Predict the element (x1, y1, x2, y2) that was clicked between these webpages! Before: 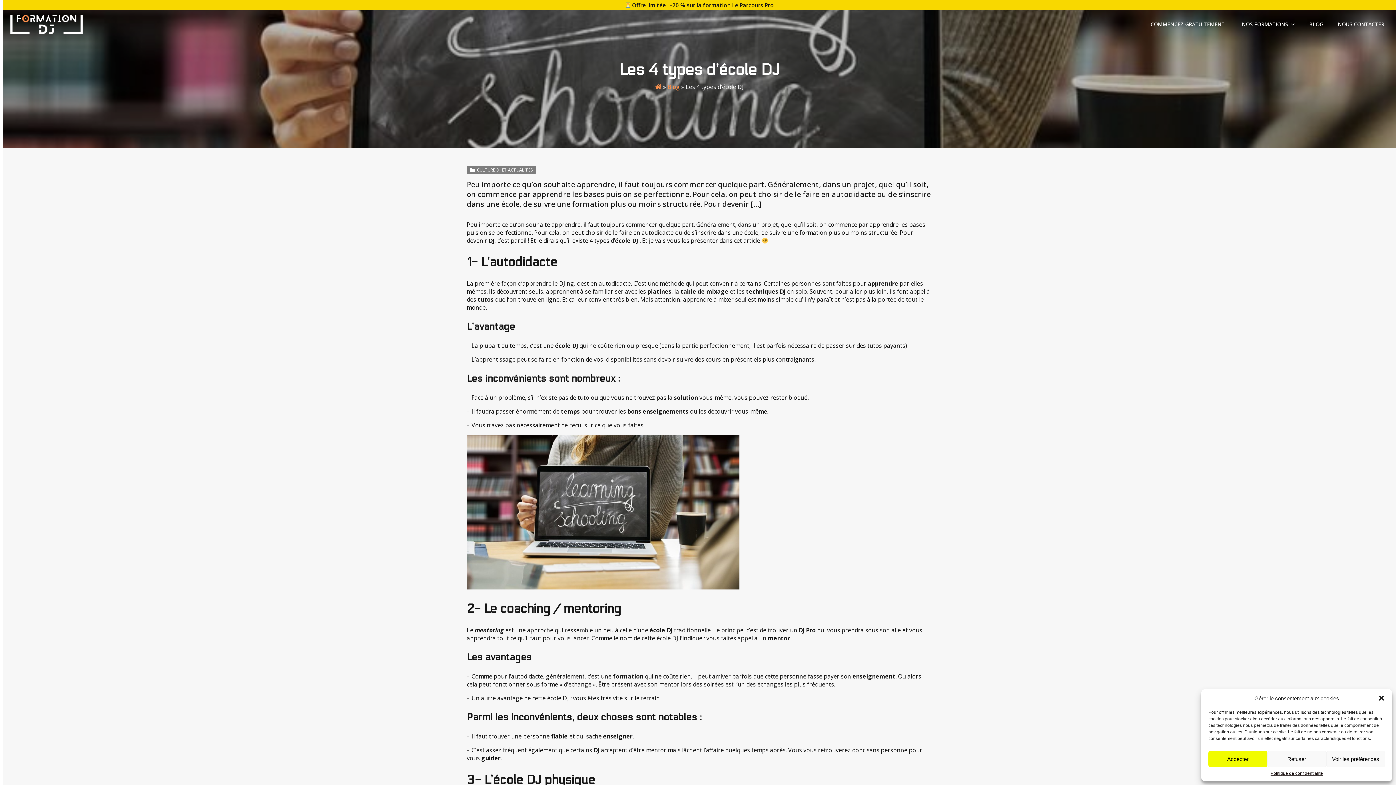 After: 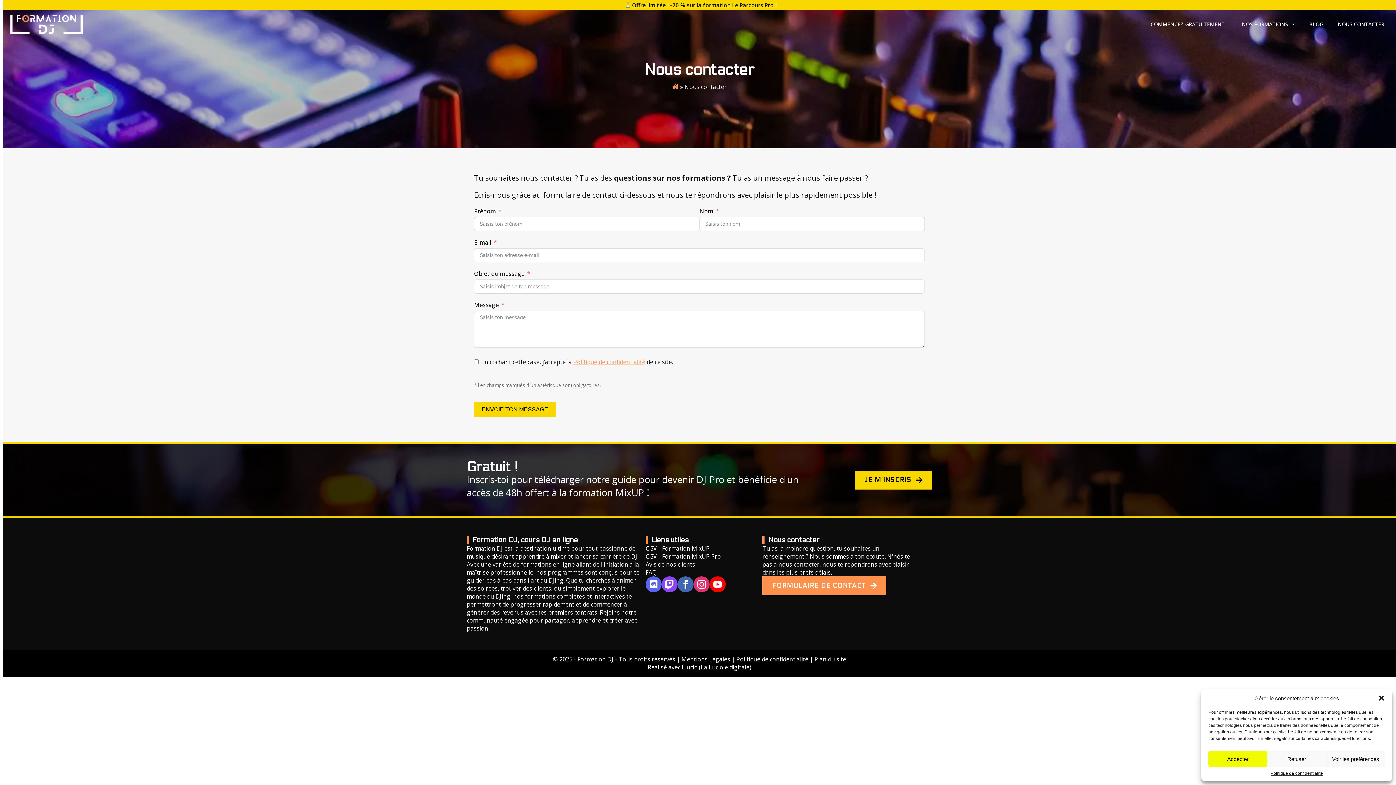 Action: label: NOUS CONTACTER bbox: (1330, 14, 1392, 34)